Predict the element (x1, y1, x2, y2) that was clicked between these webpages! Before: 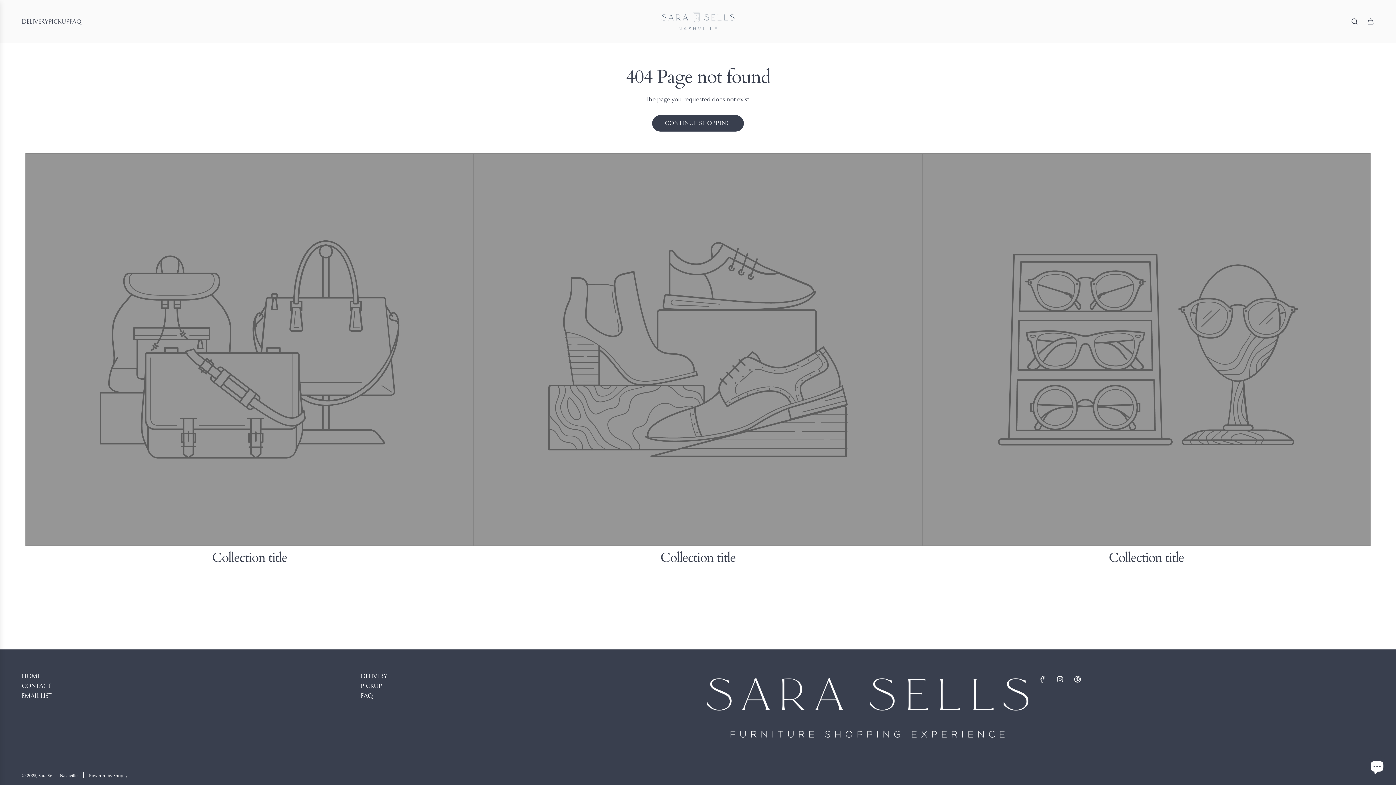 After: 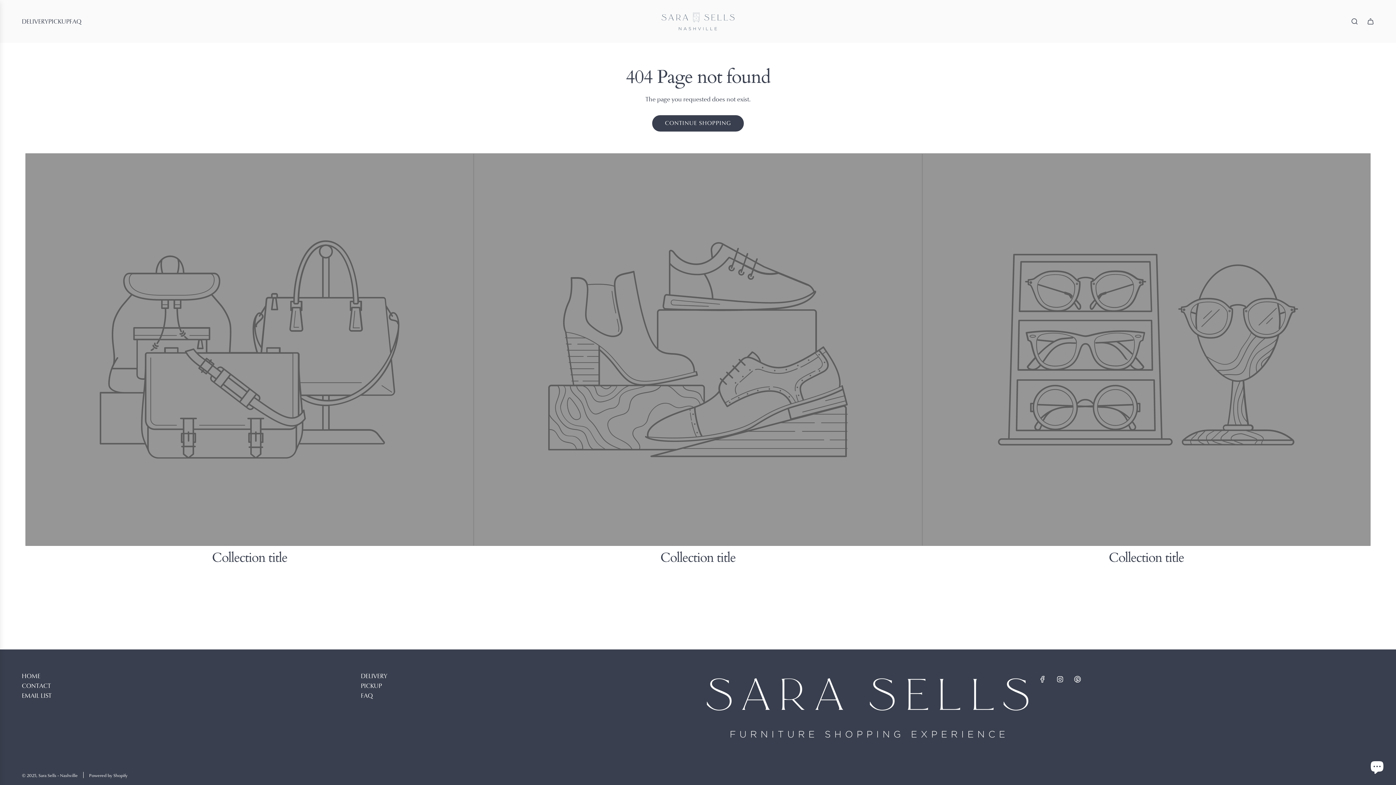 Action: label: Pinterest bbox: (1069, 671, 1085, 687)